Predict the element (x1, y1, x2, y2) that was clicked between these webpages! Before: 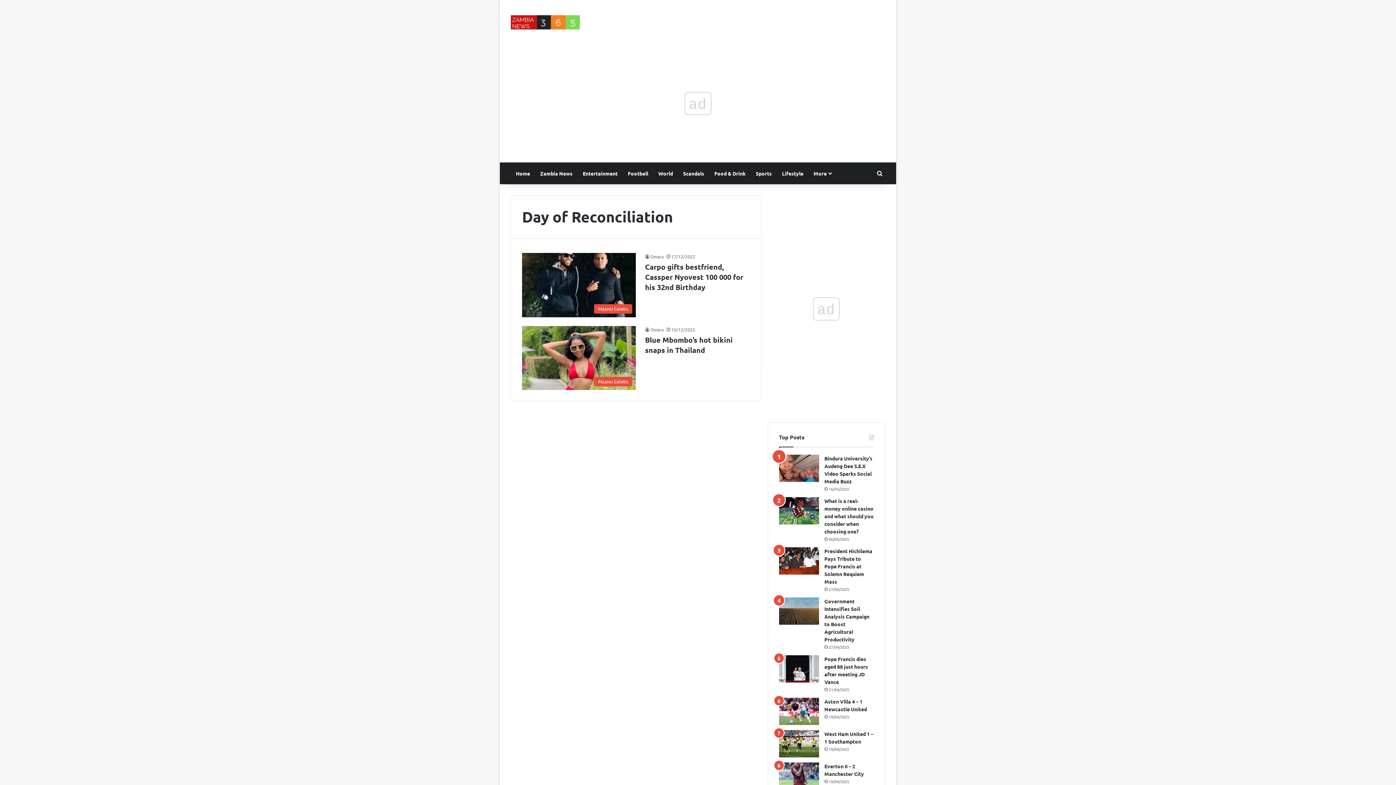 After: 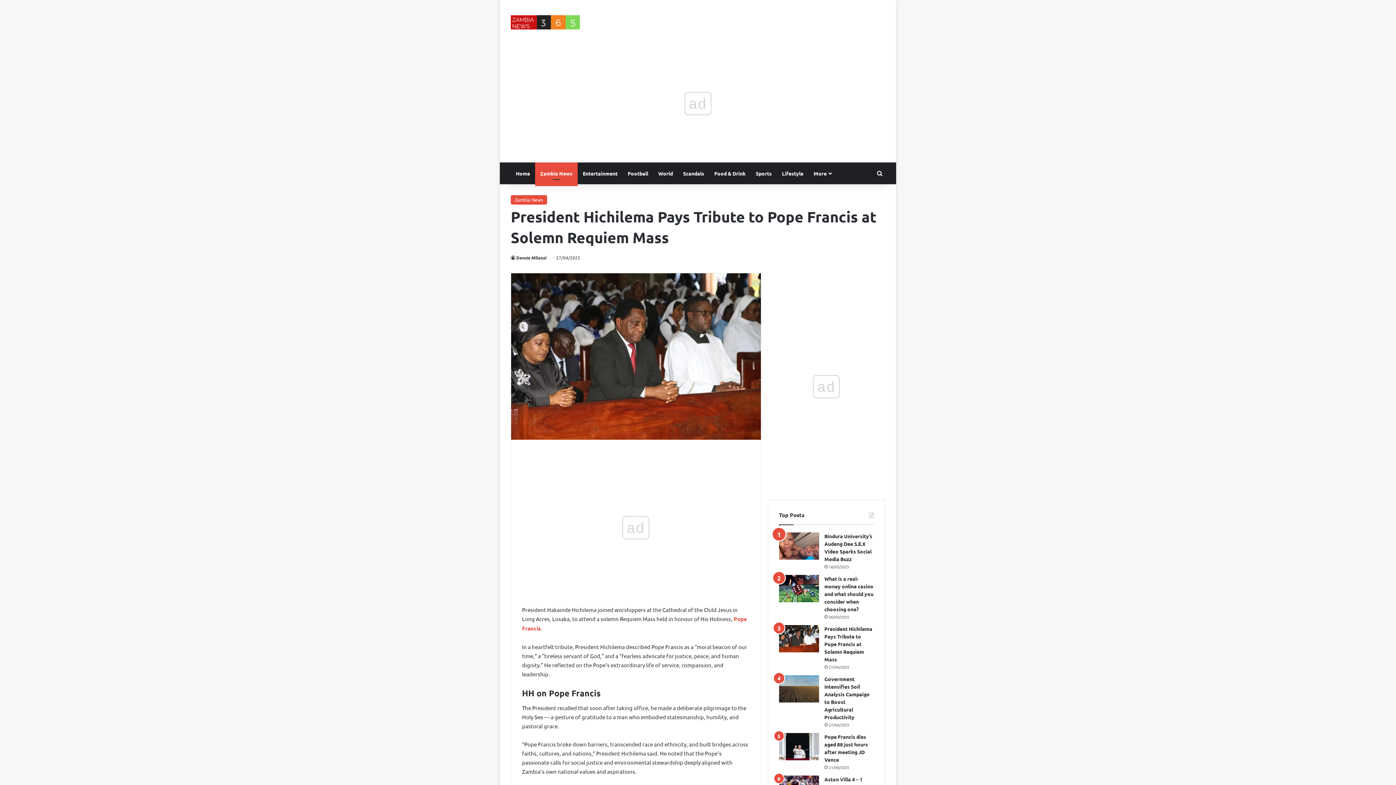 Action: bbox: (779, 547, 819, 574) label: President Hichilema Pays Tribute to Pope Francis at Solemn Requiem Mass